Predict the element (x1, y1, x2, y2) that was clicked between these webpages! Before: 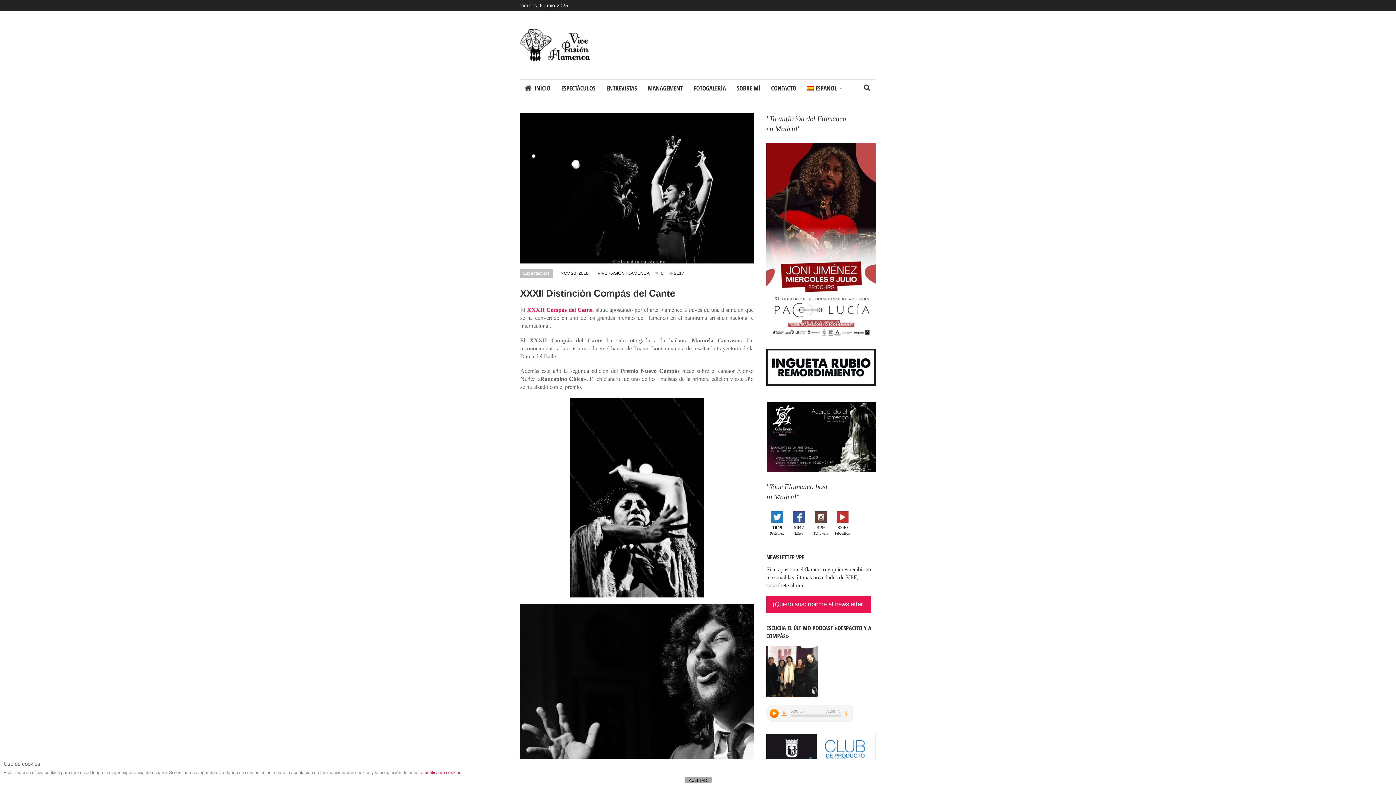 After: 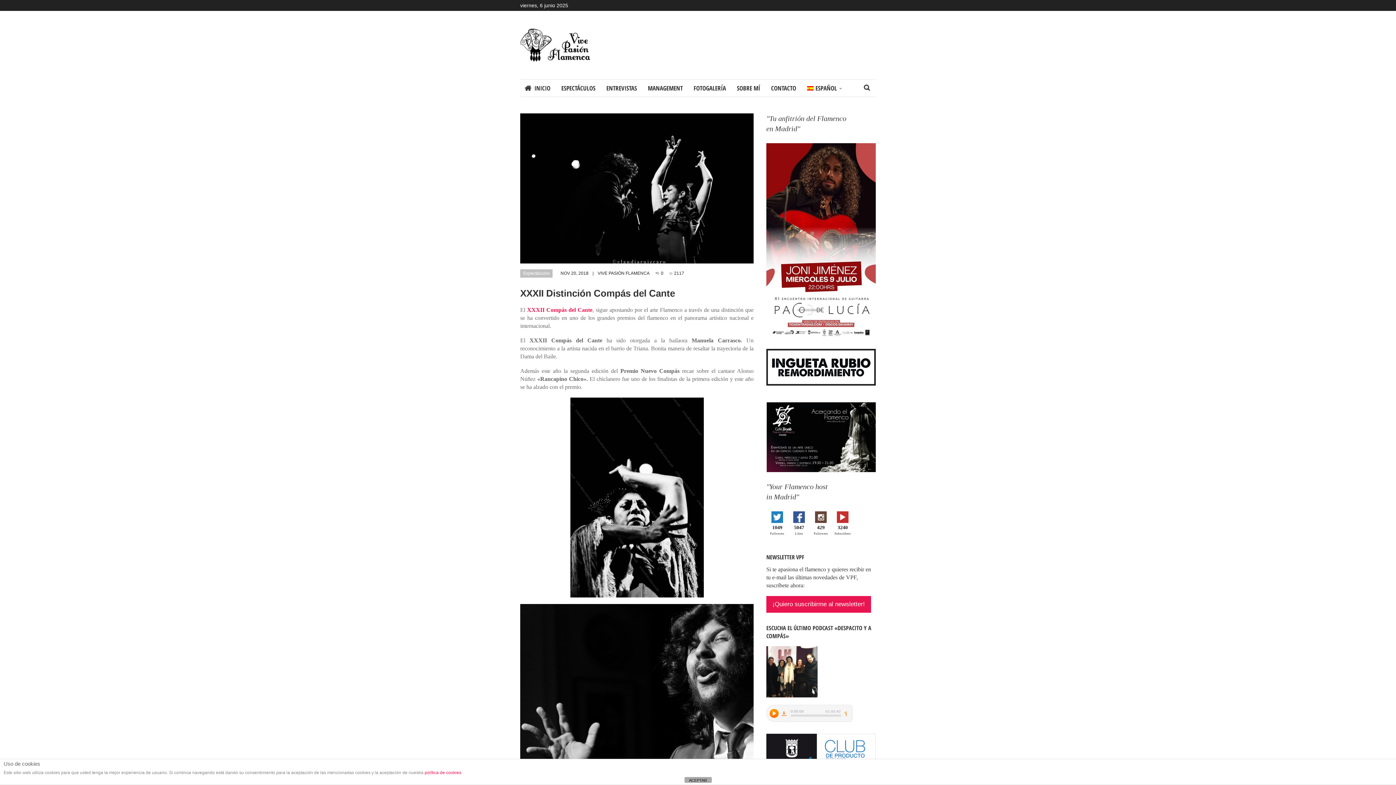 Action: label: política de cookies bbox: (424, 770, 461, 775)